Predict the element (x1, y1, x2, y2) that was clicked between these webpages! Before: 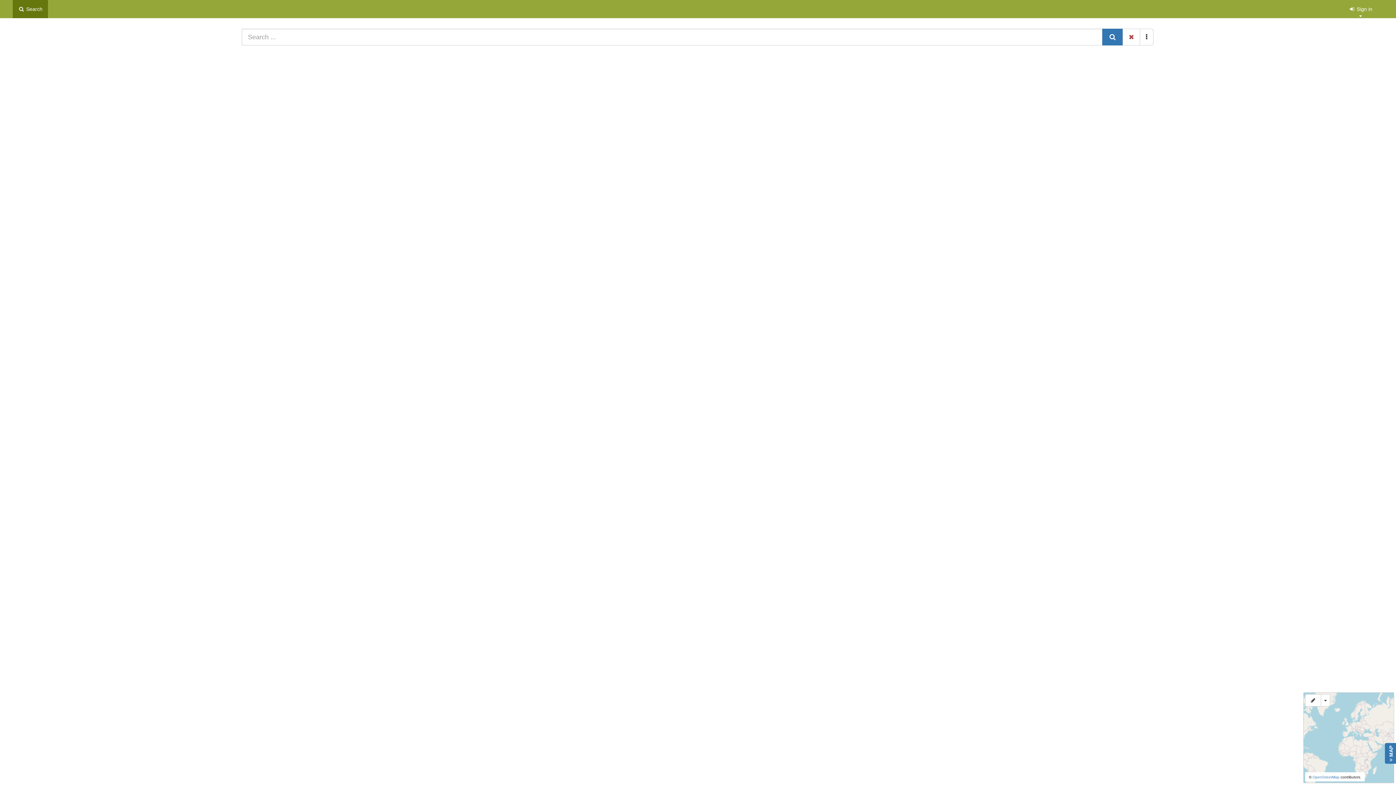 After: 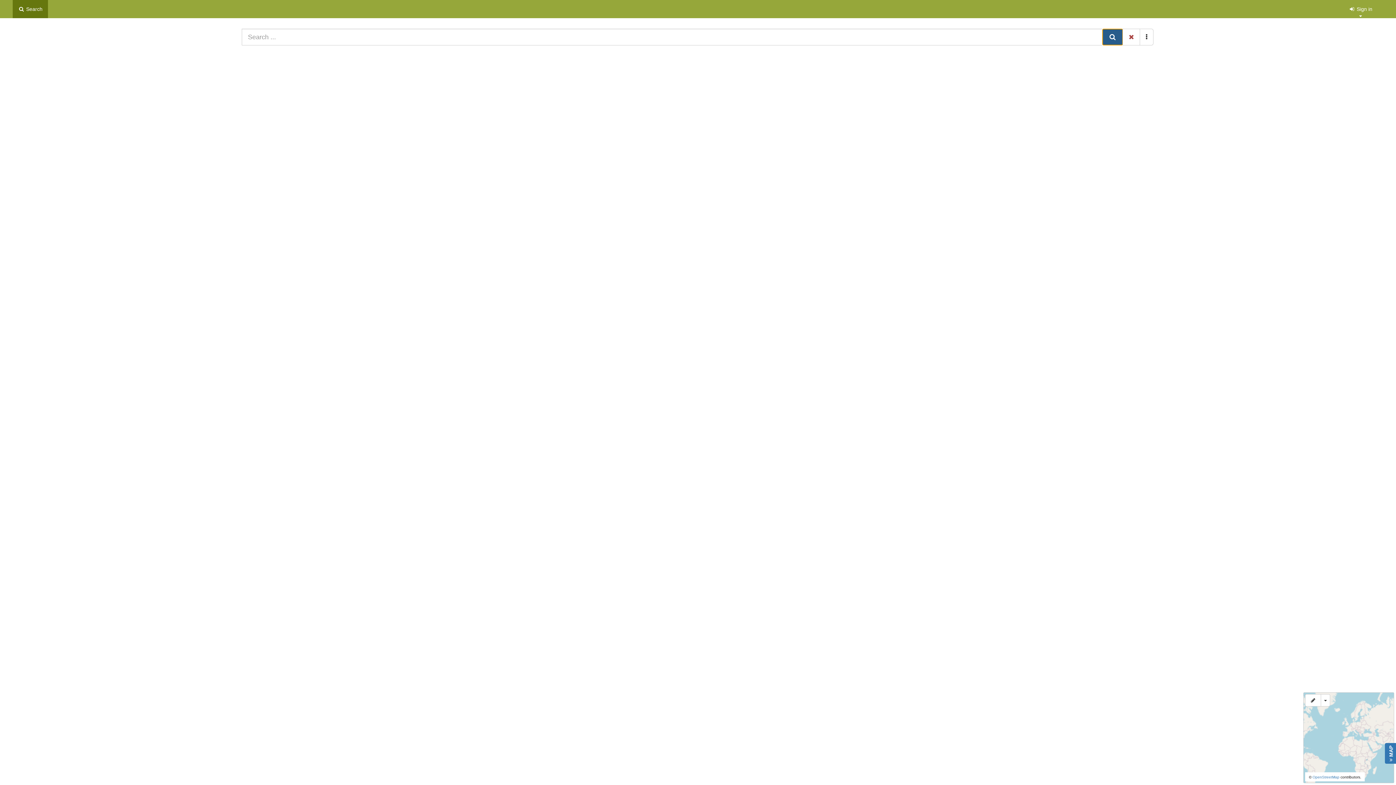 Action: label: Search bbox: (1102, 28, 1123, 45)